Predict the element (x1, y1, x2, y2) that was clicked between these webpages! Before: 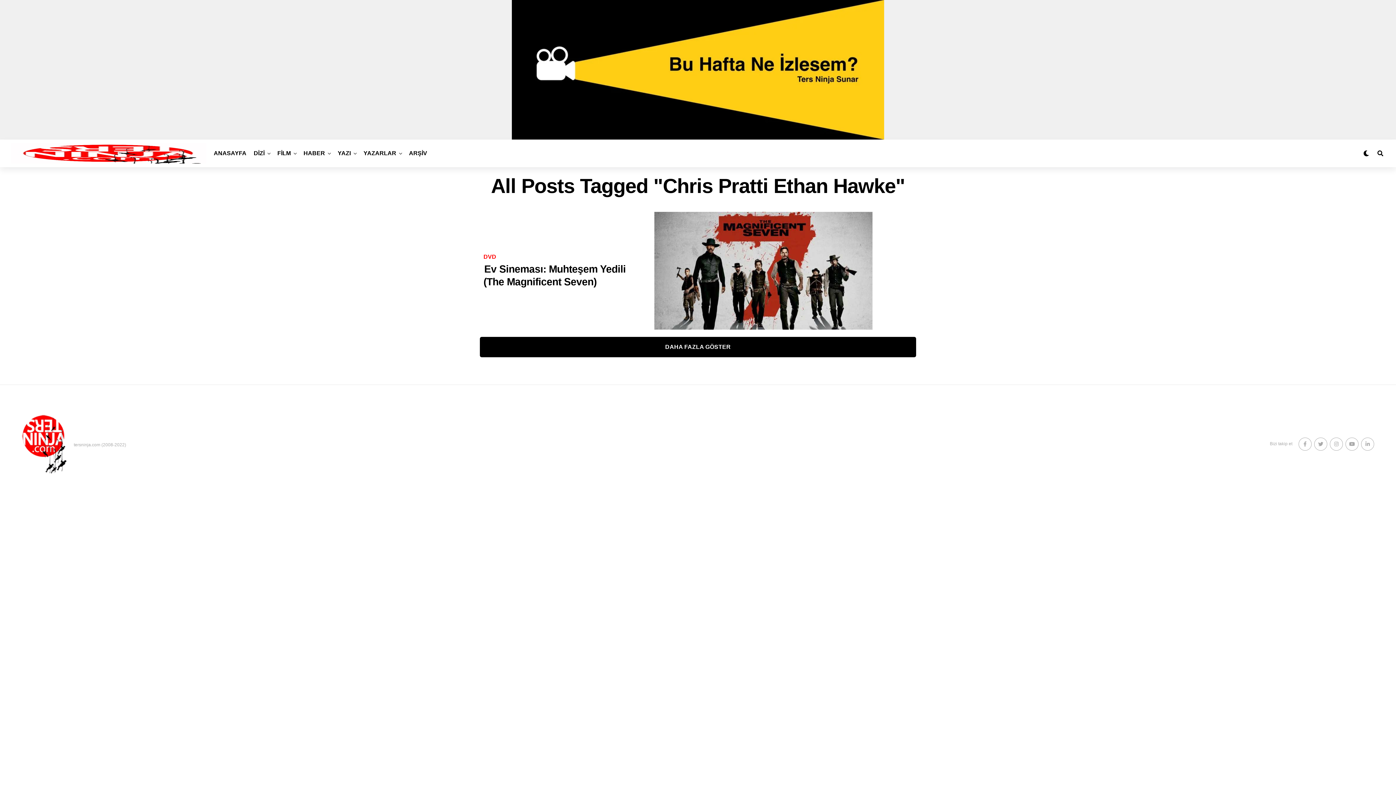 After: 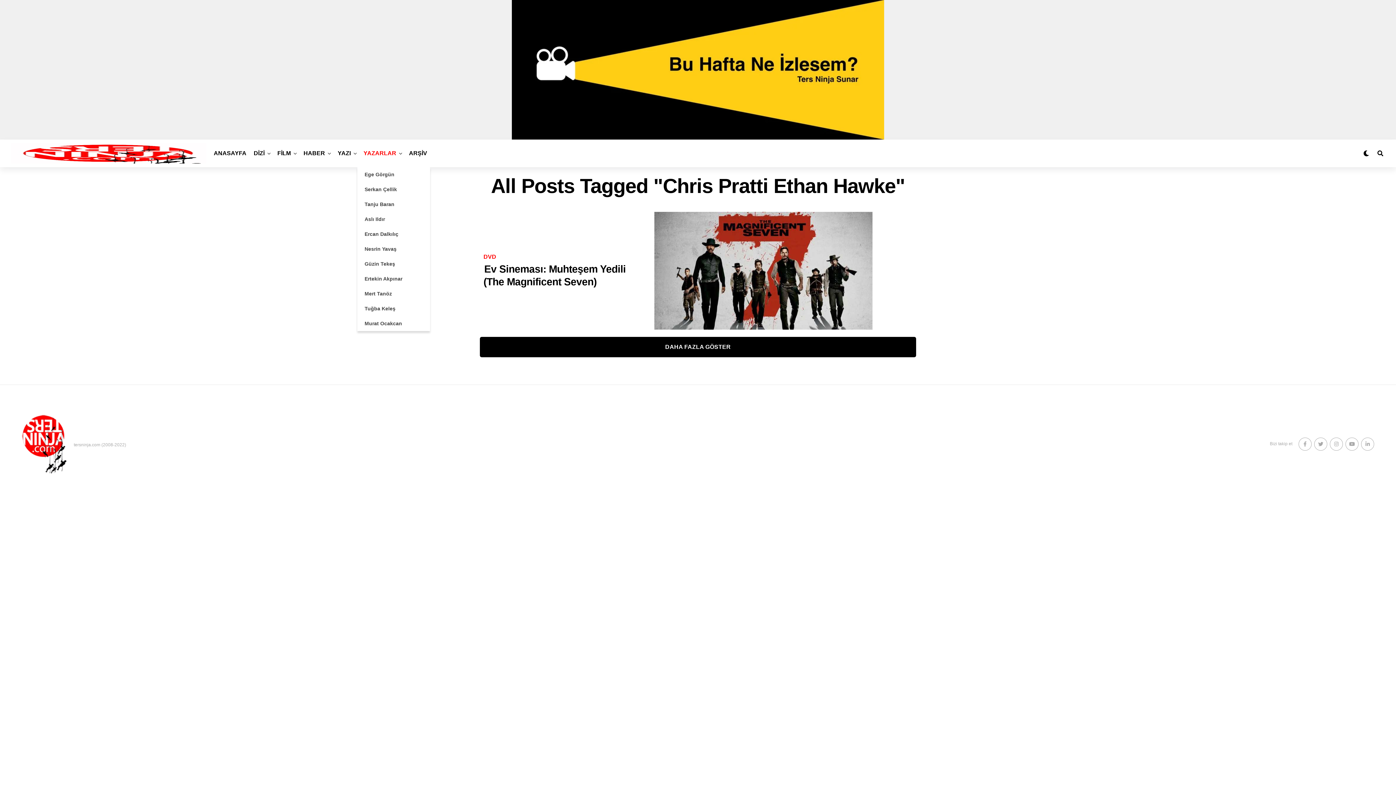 Action: label: YAZARLAR bbox: (360, 139, 400, 167)